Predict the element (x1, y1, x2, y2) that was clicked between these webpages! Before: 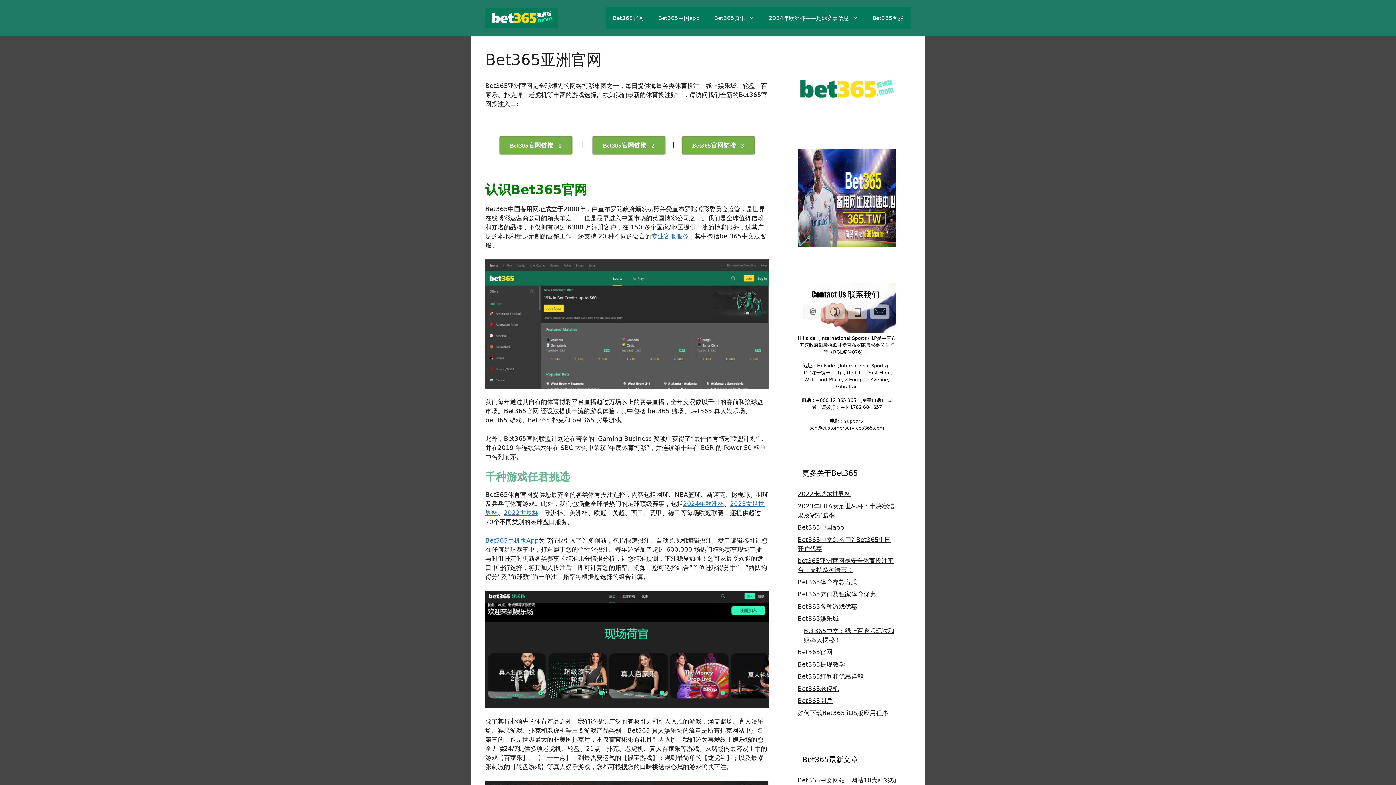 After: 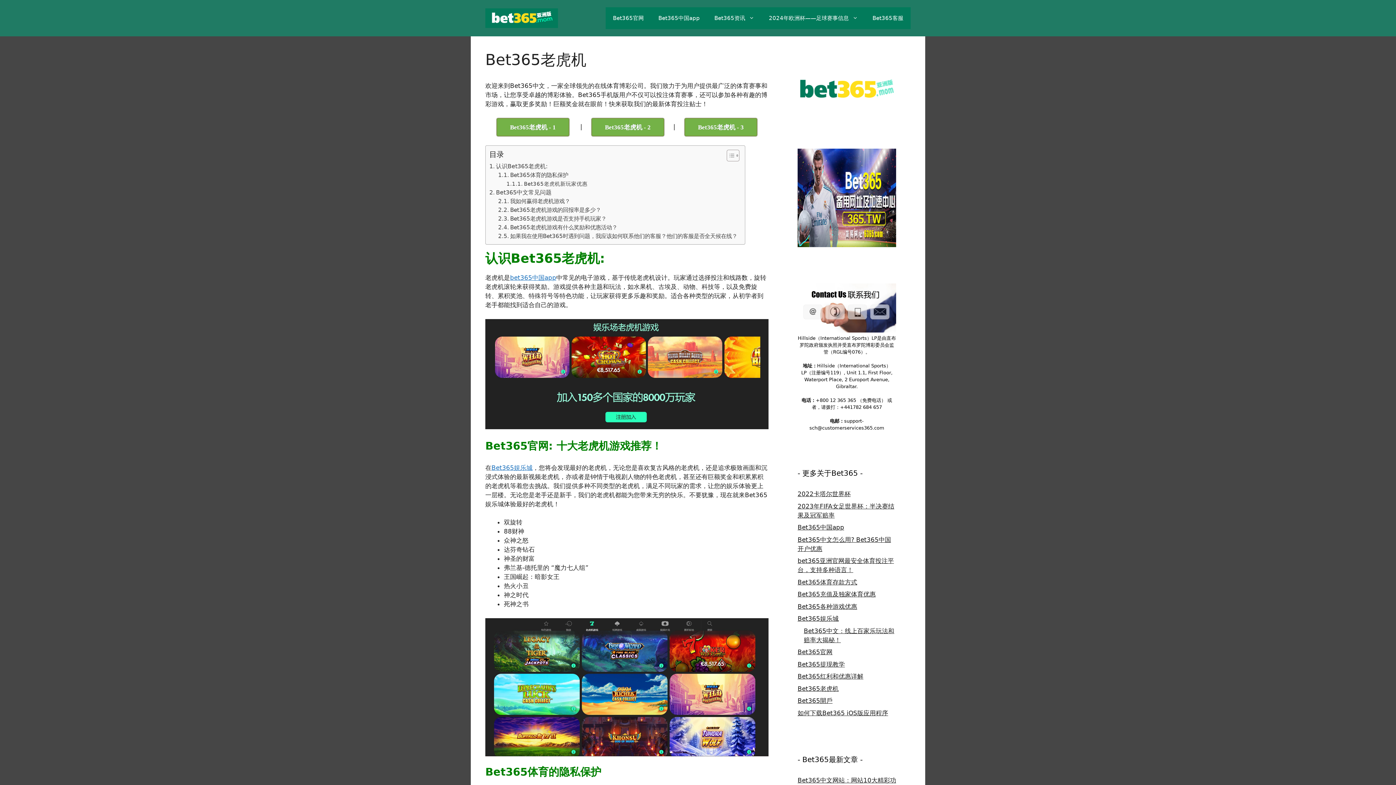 Action: bbox: (797, 685, 838, 692) label: Bet365老虎机